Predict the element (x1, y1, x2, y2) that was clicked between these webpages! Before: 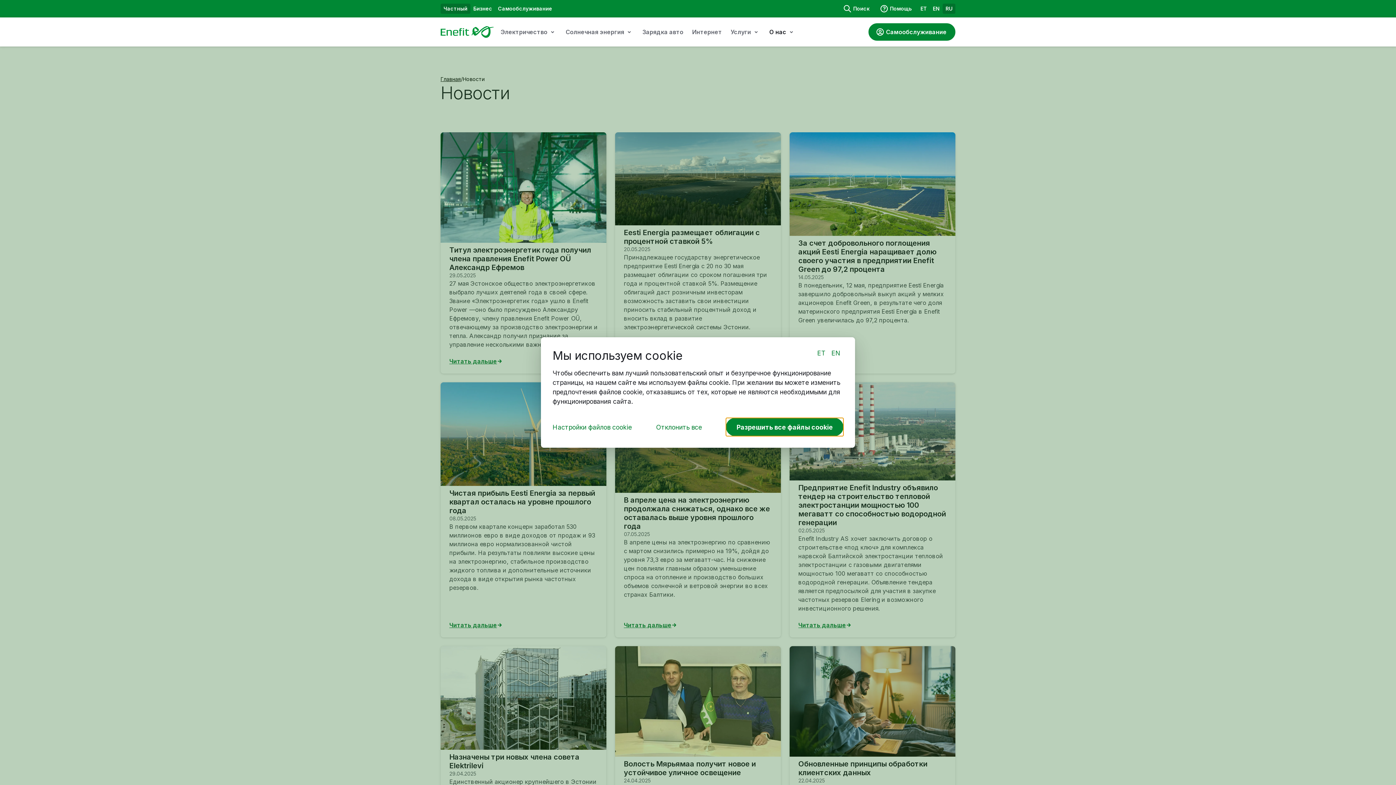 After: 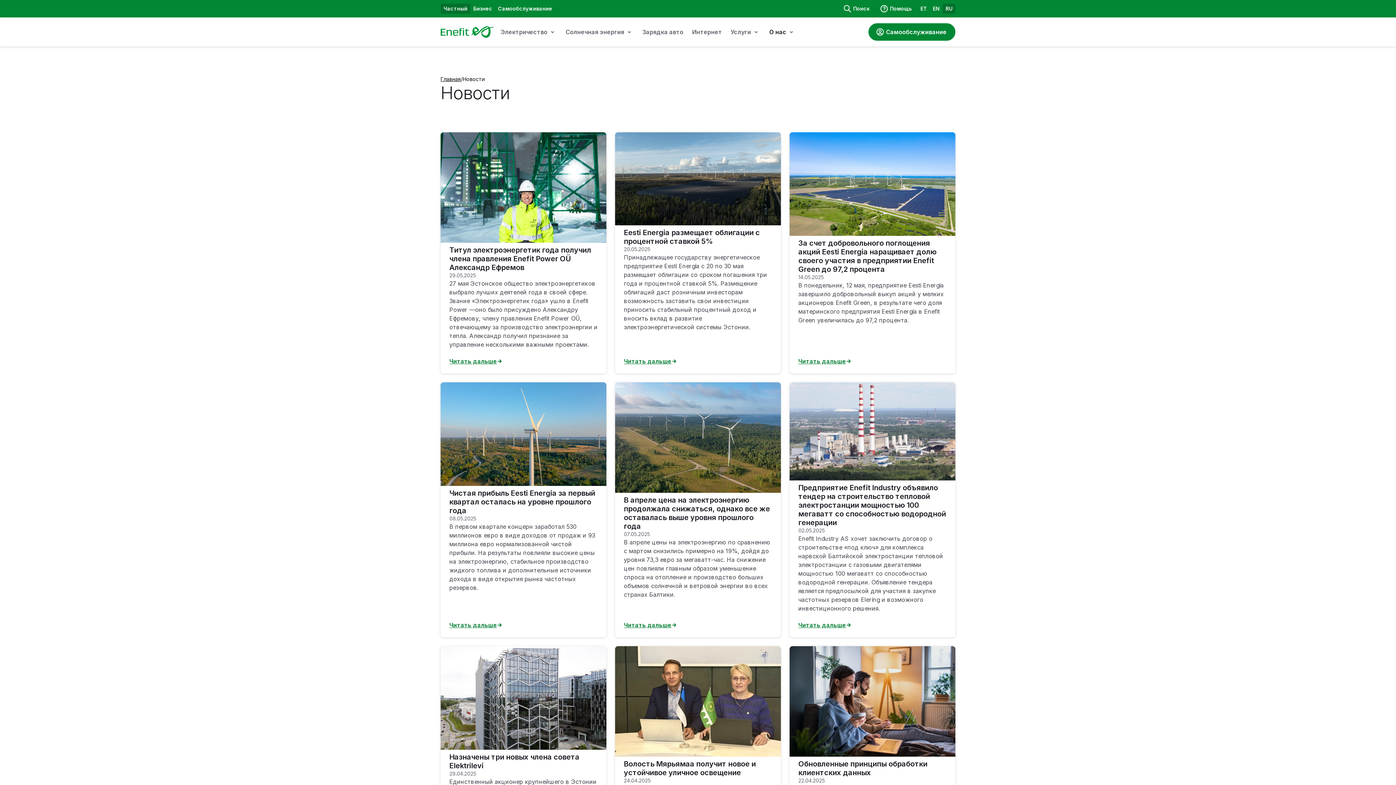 Action: bbox: (726, 418, 843, 436) label: Разрешить все файлы cookie